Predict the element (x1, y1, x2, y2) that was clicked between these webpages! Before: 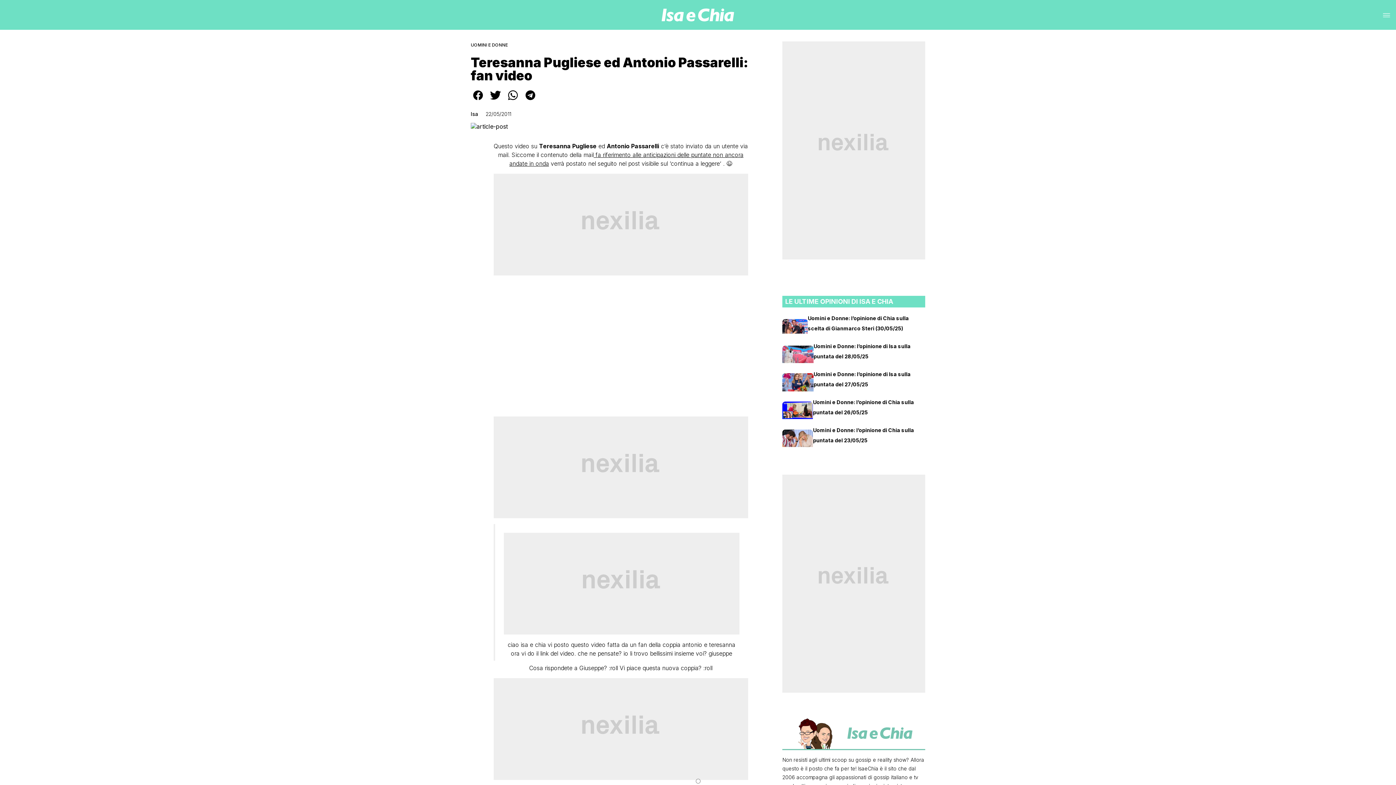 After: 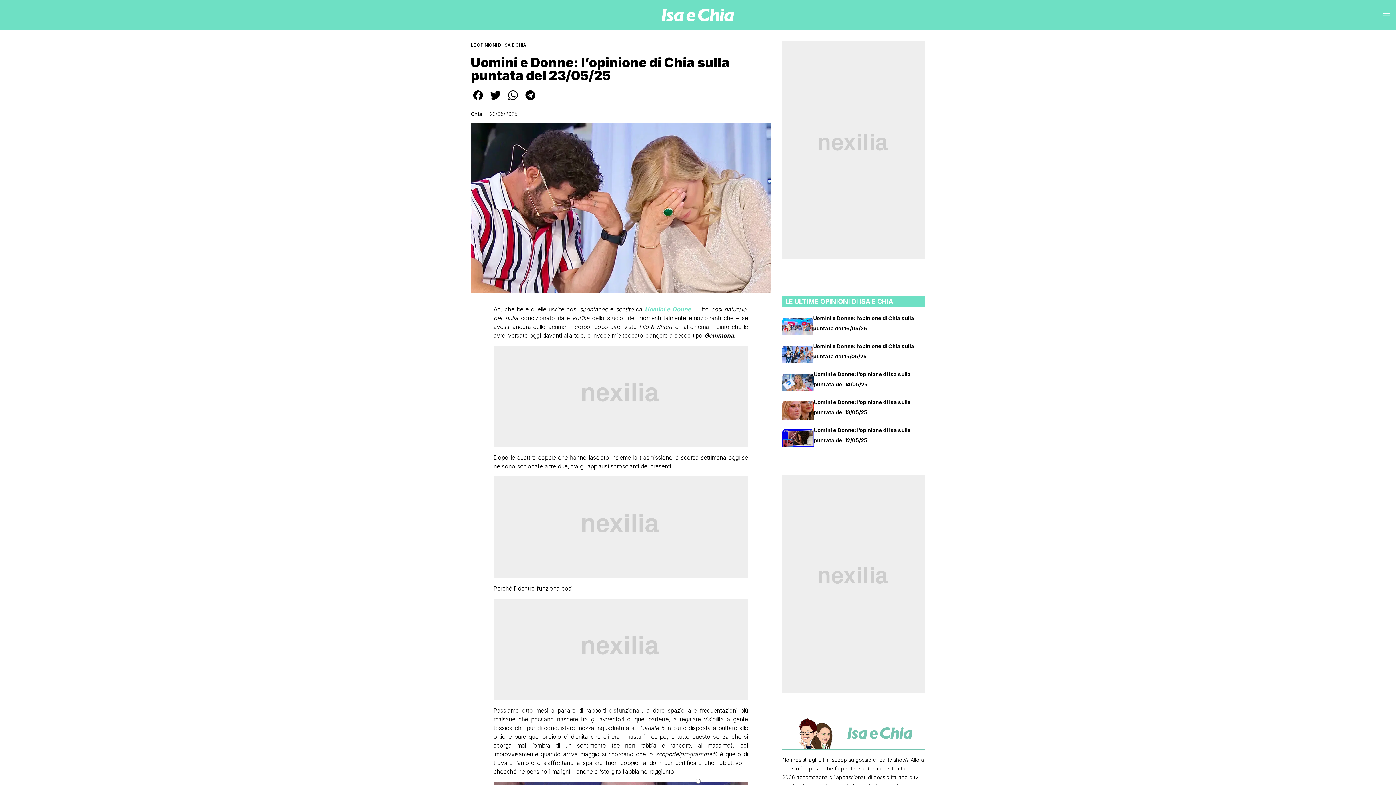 Action: label: Uomini e Donne: l’opinione di Chia sulla puntata del 23/05/25 bbox: (813, 425, 925, 445)